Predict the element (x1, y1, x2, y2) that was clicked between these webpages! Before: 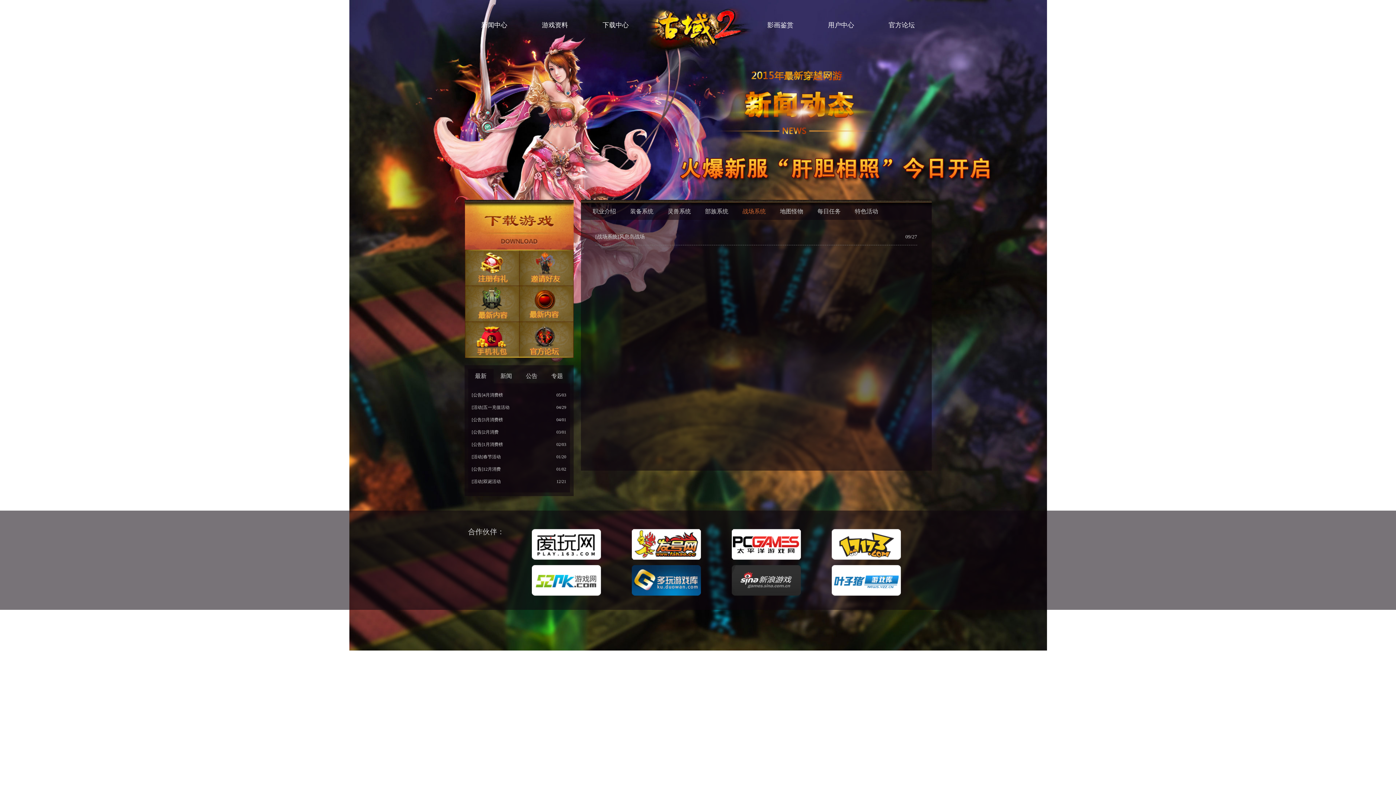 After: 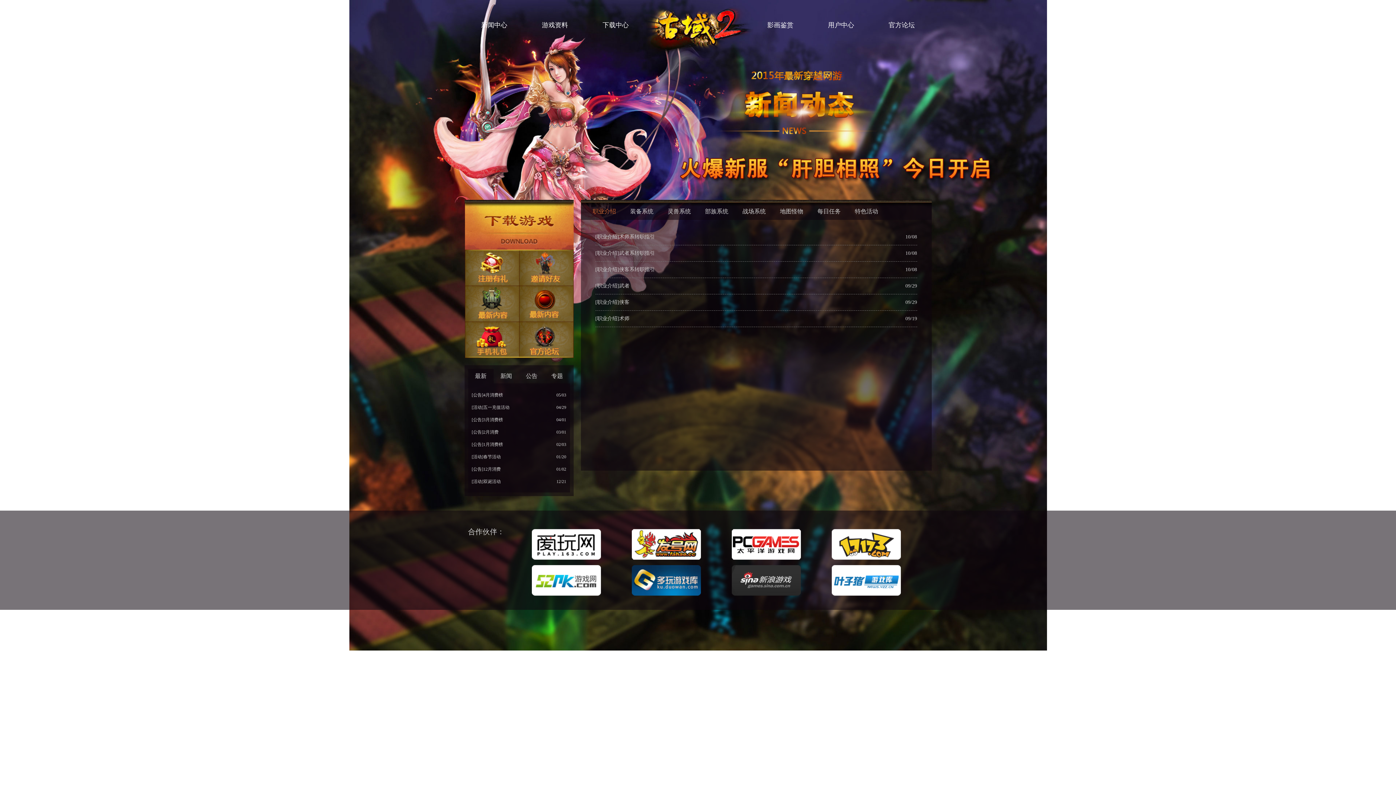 Action: label: 职业介绍 bbox: (586, 203, 622, 220)